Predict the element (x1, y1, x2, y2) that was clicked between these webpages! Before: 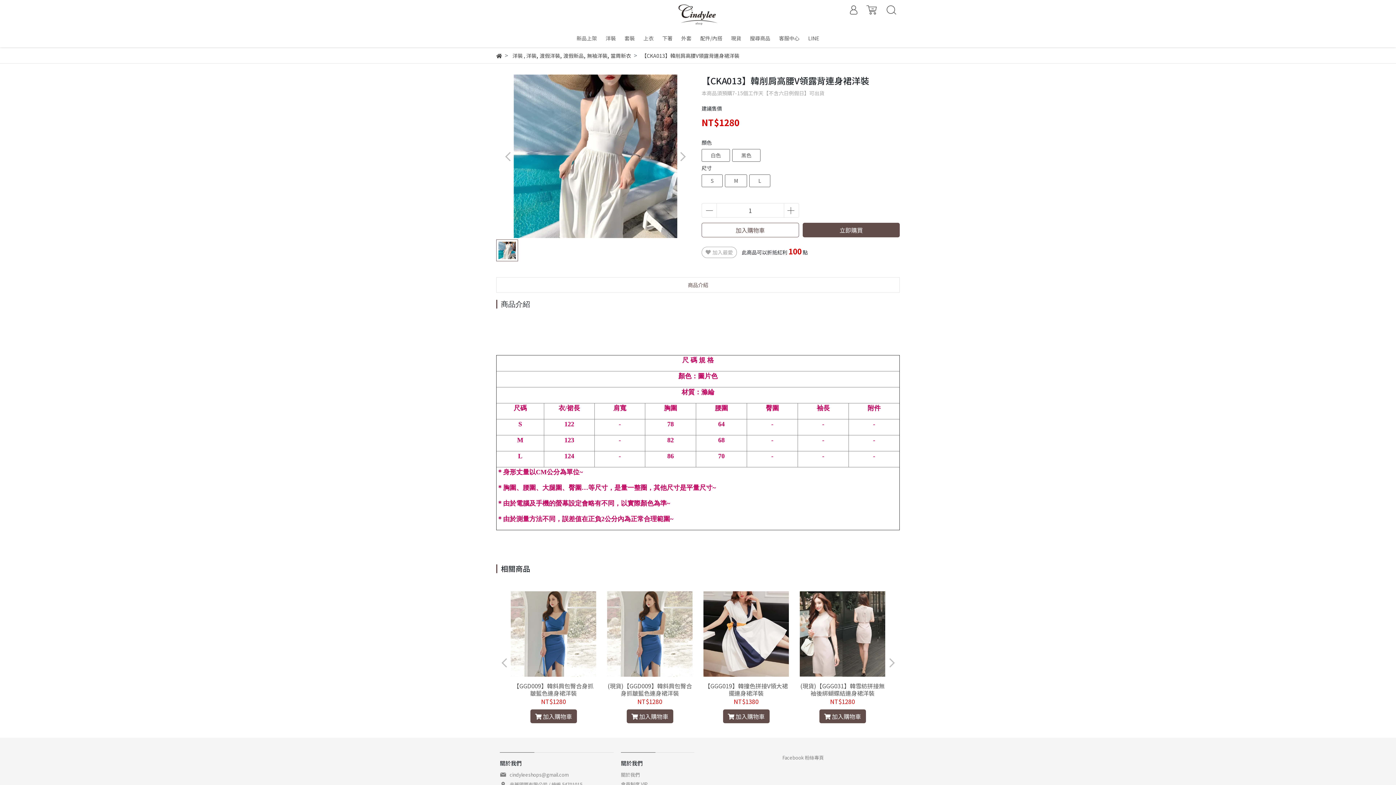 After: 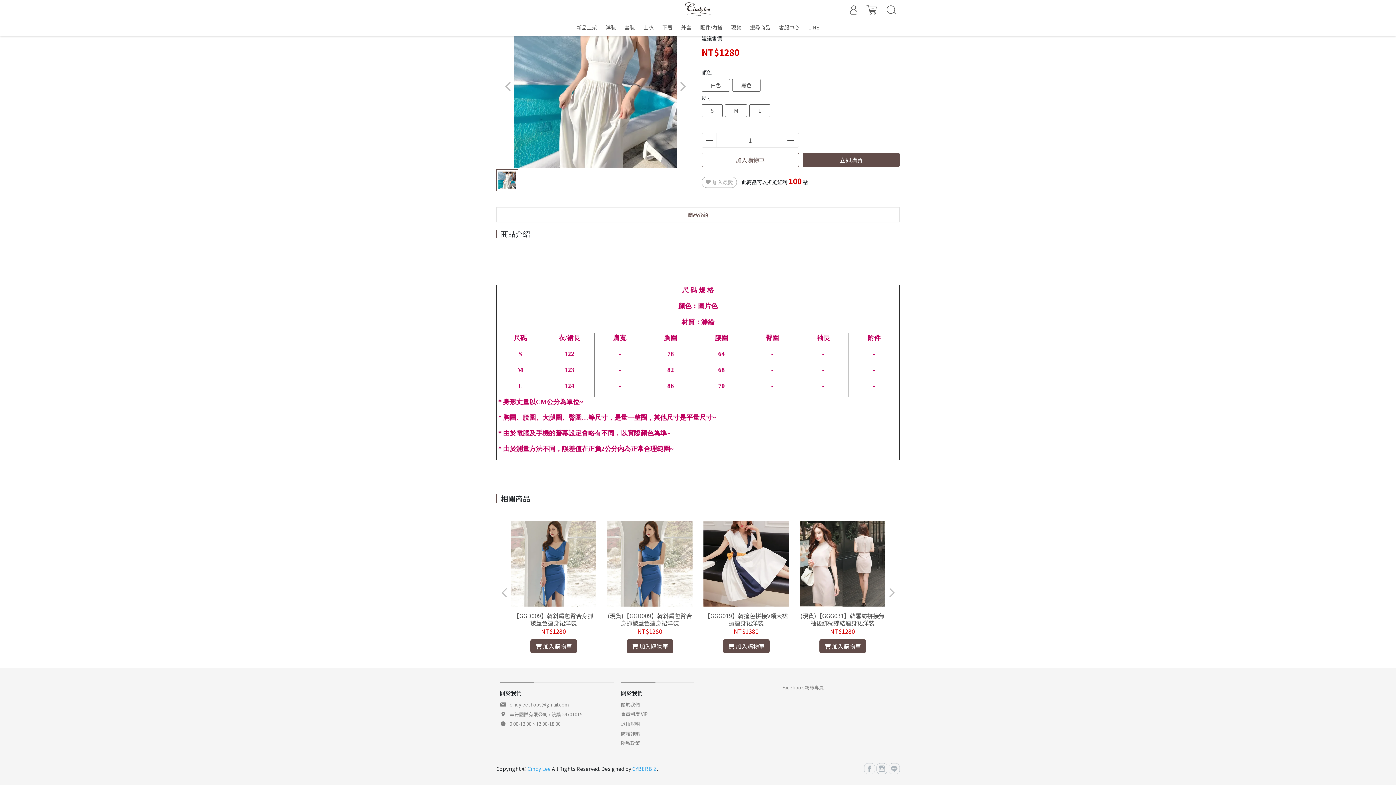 Action: bbox: (496, 277, 899, 292) label: 商品介紹